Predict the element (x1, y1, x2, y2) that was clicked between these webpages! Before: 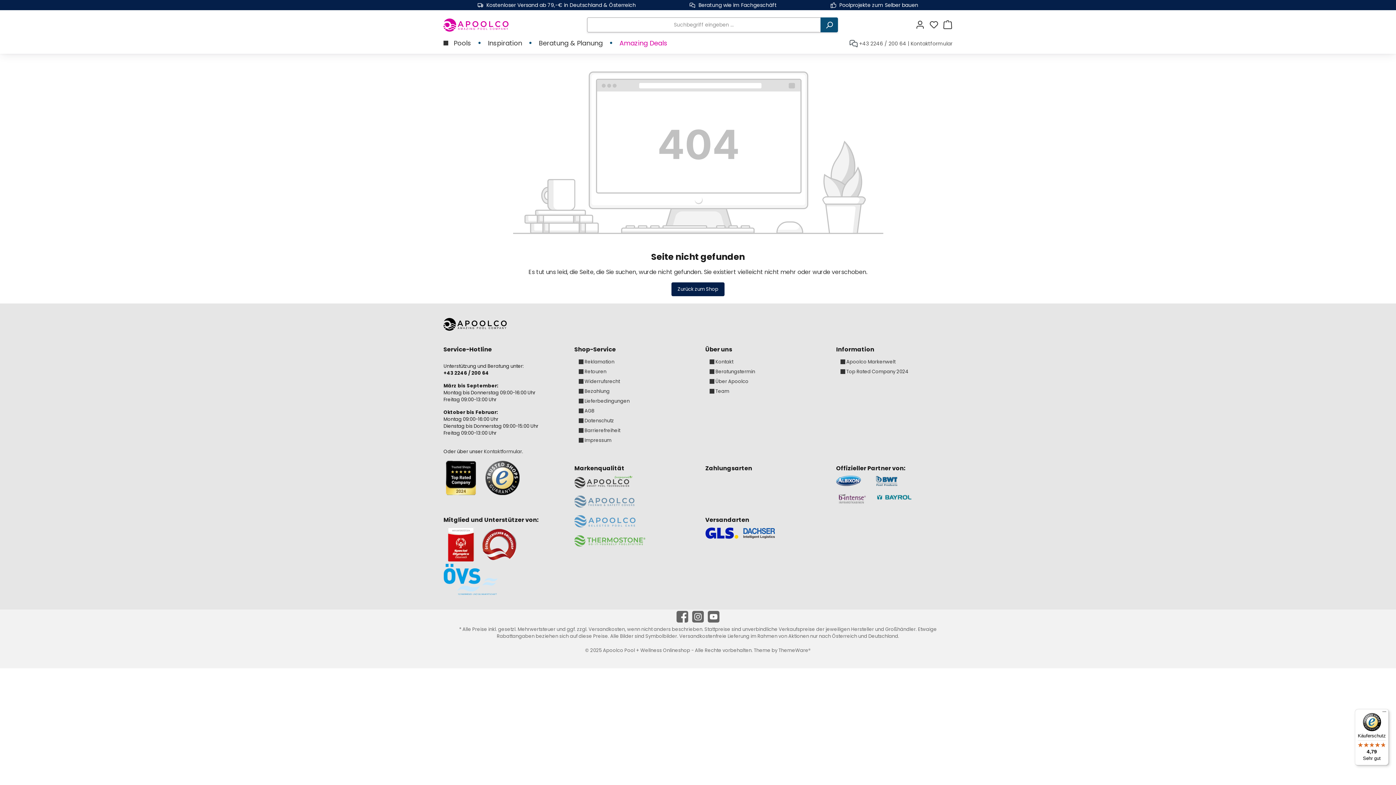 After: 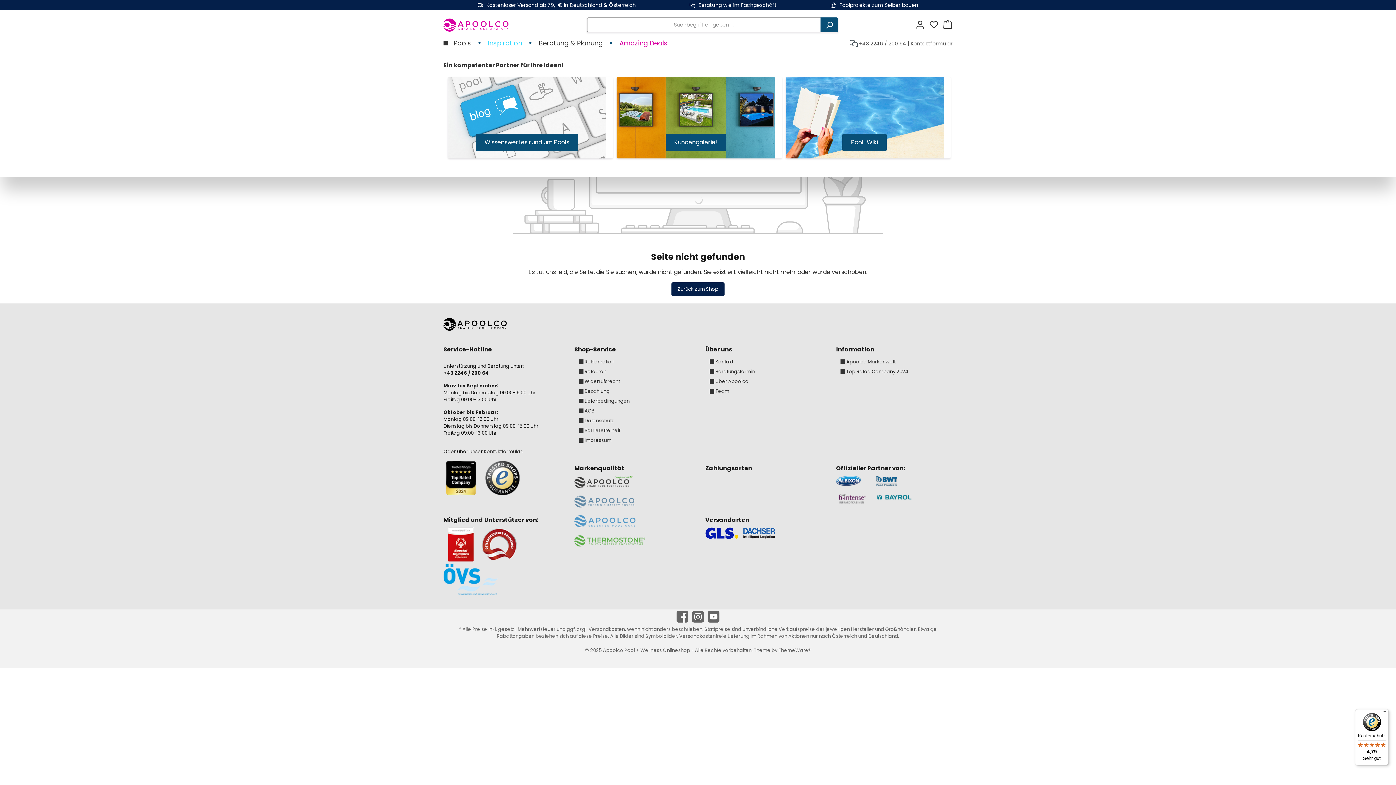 Action: label: Inspiration bbox: (488, 32, 522, 53)